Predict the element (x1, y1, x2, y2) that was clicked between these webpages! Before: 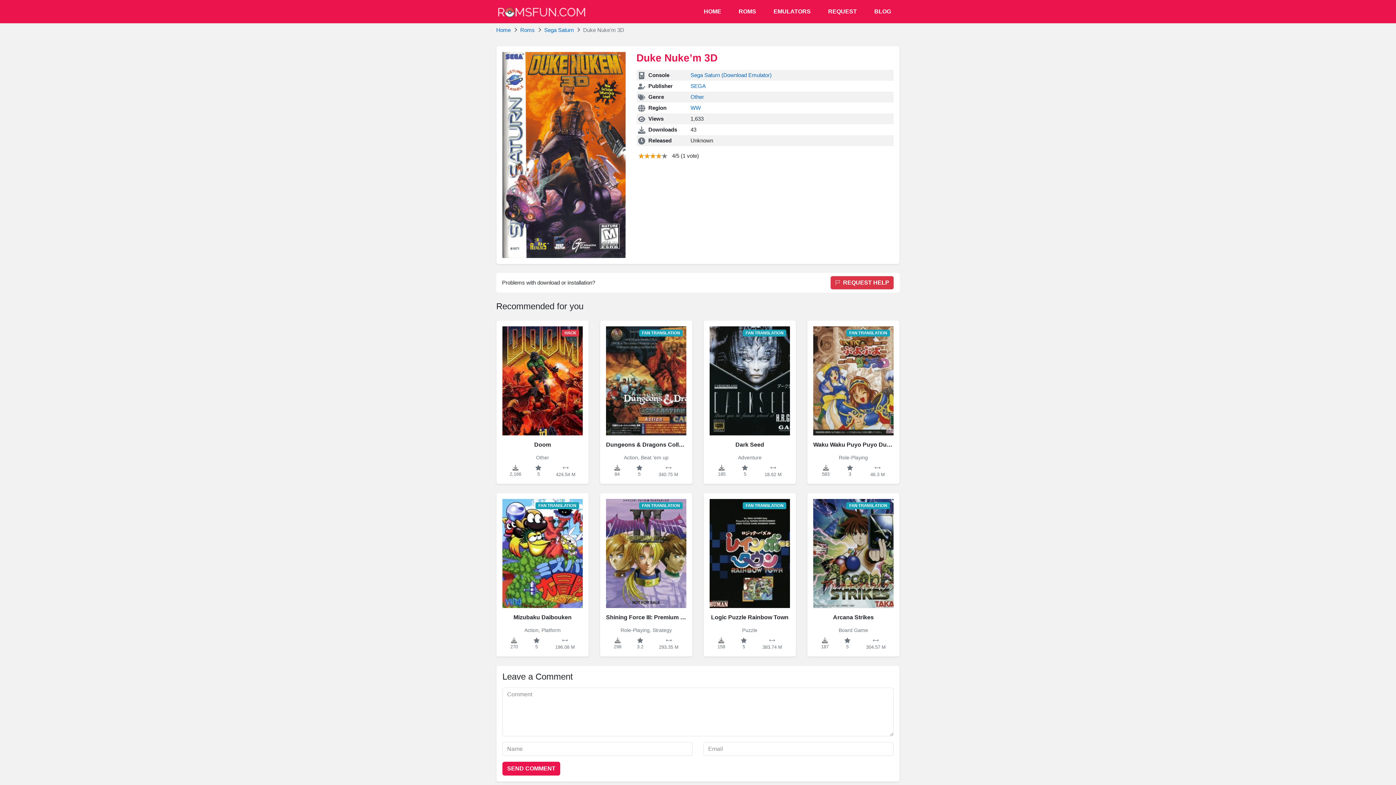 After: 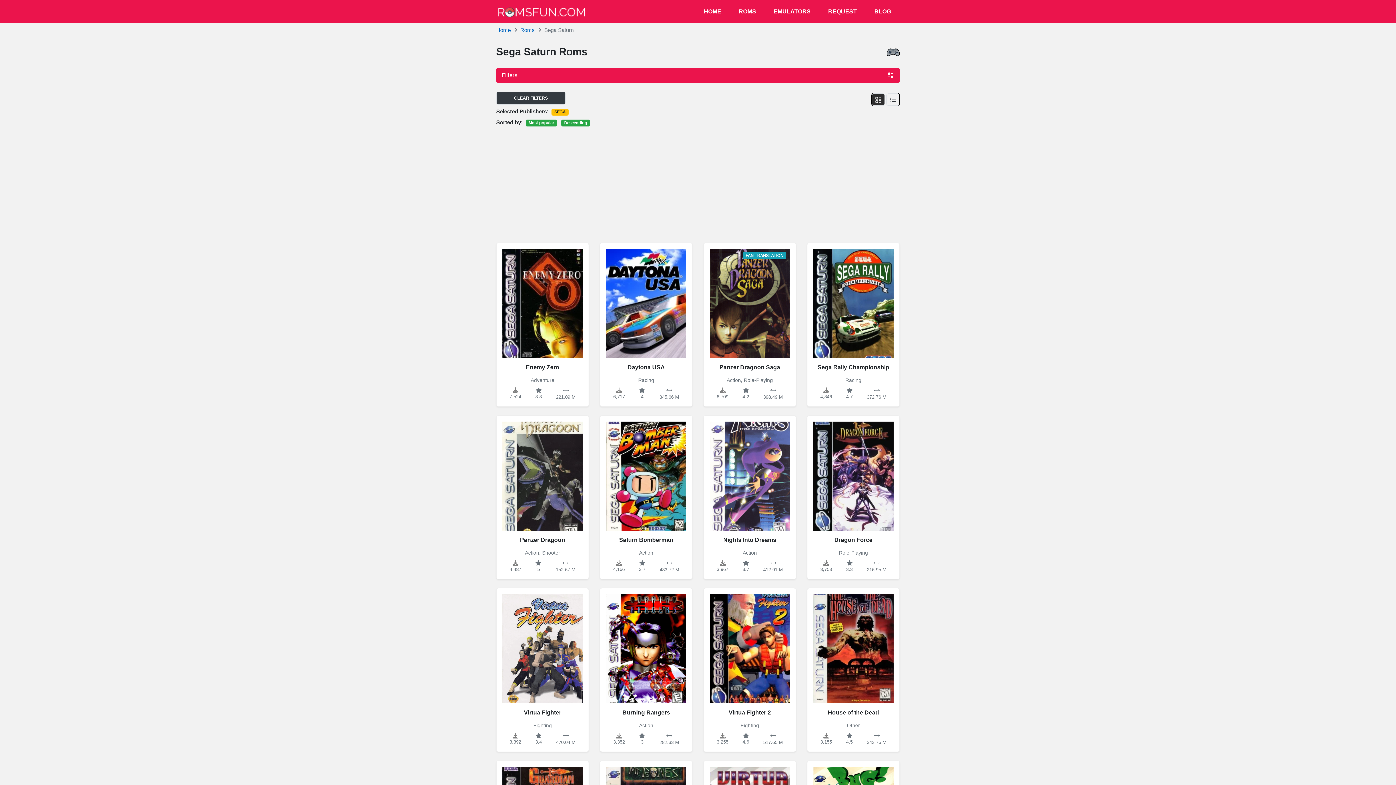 Action: label: SEGA bbox: (690, 82, 705, 89)